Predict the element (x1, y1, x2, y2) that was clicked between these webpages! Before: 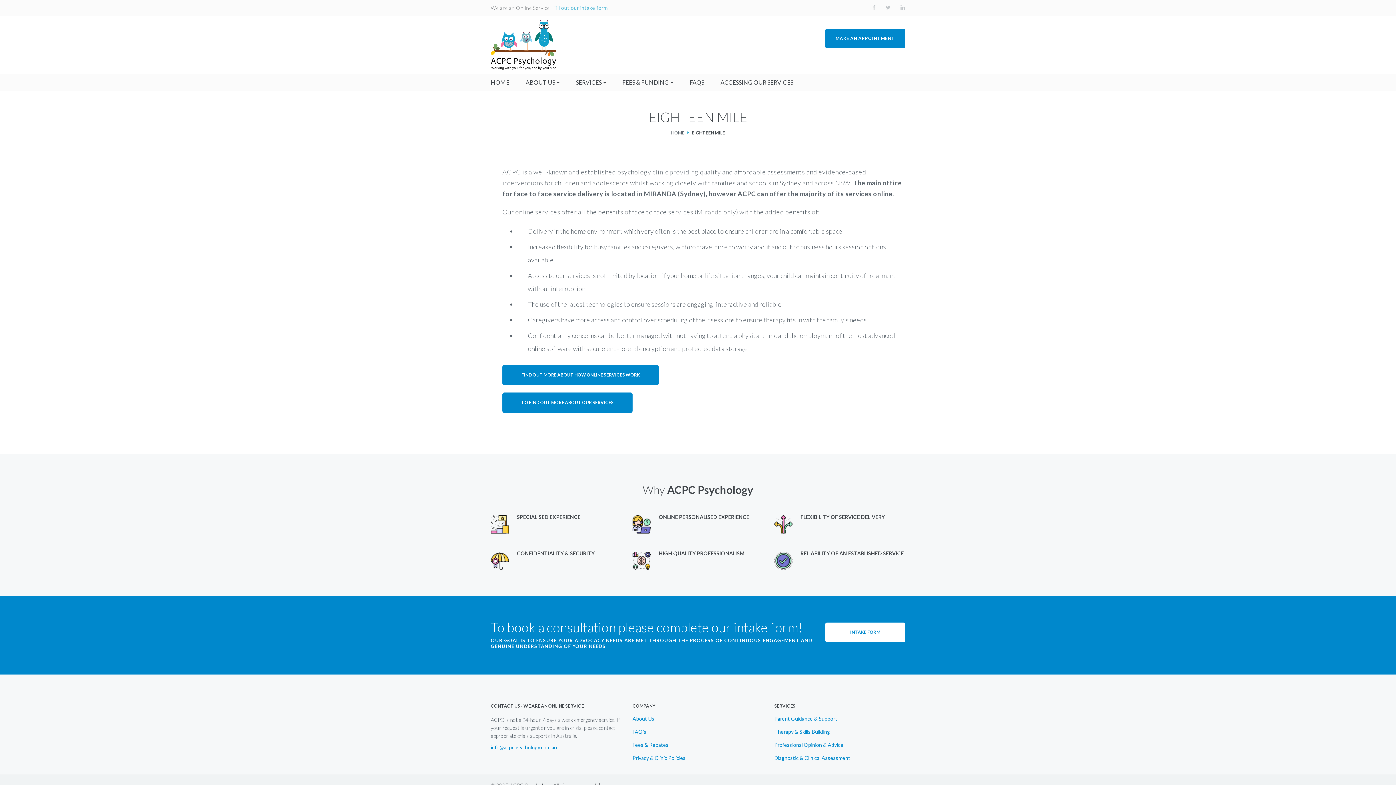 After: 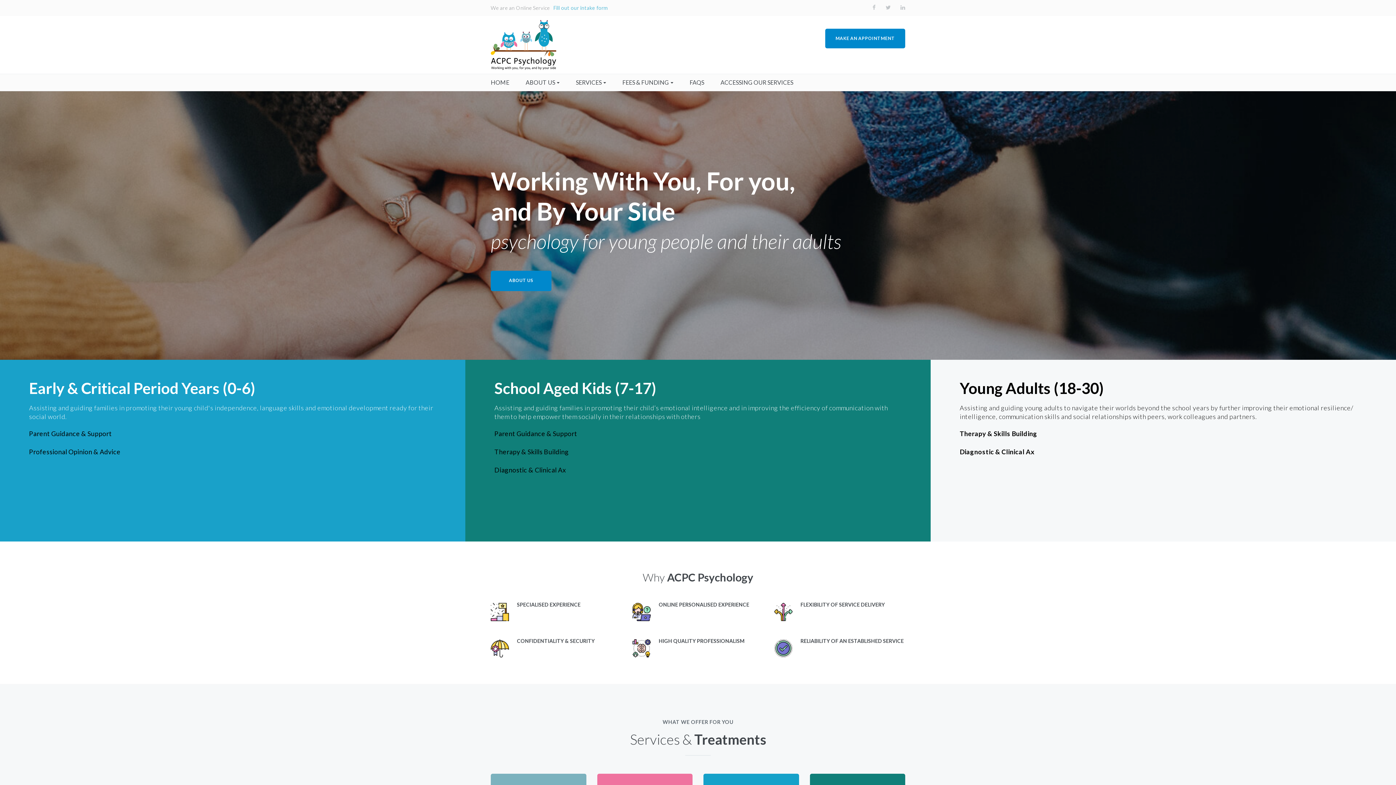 Action: bbox: (490, 19, 621, 70)